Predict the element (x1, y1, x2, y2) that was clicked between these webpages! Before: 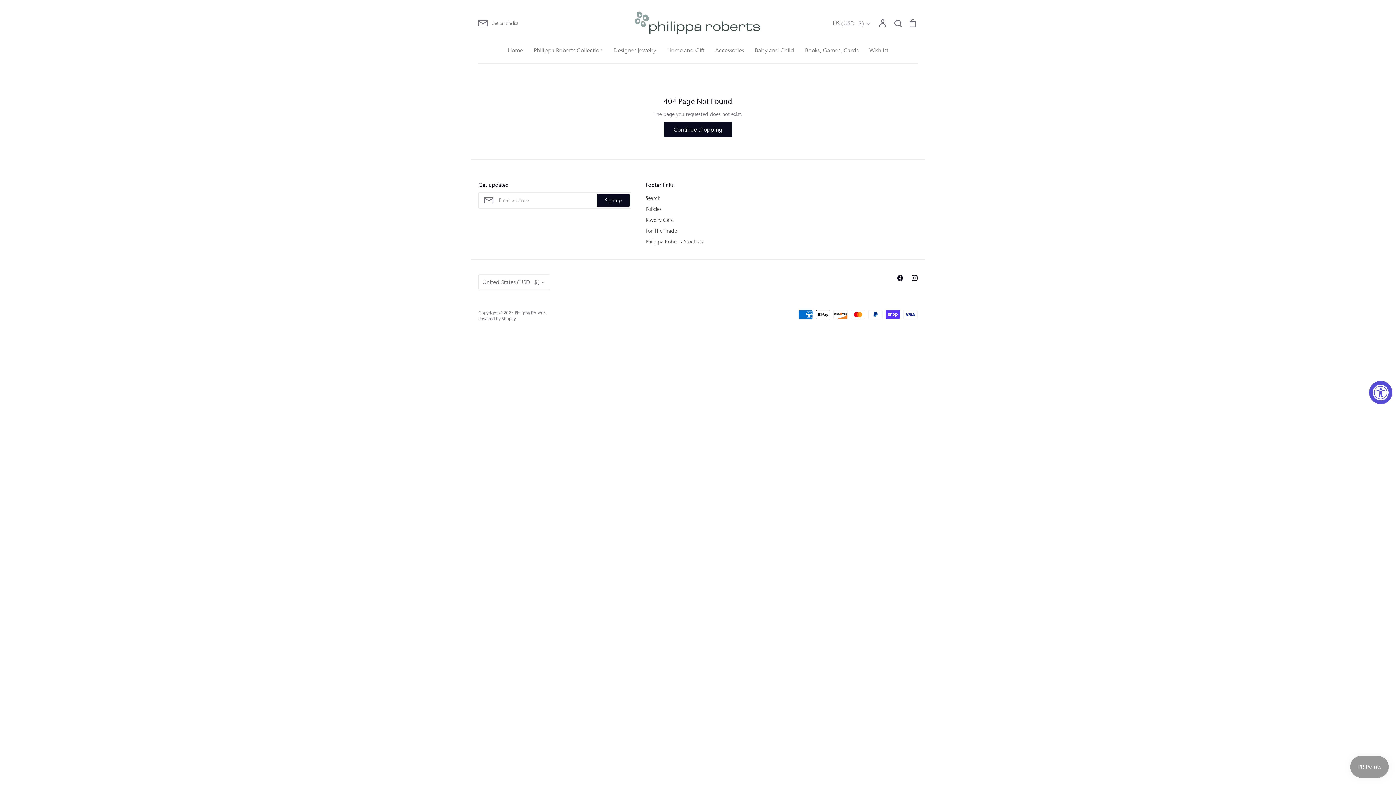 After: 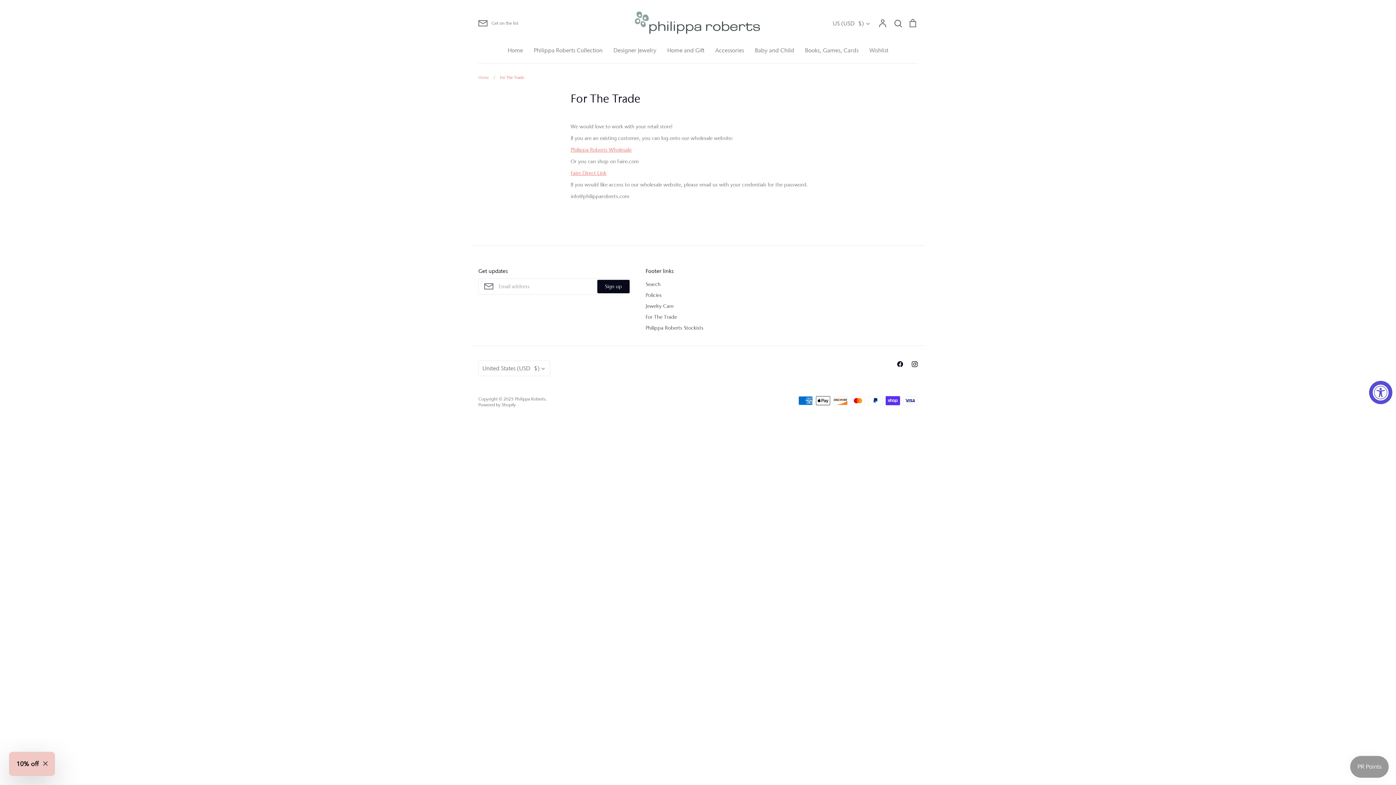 Action: label: For The Trade bbox: (645, 226, 677, 234)